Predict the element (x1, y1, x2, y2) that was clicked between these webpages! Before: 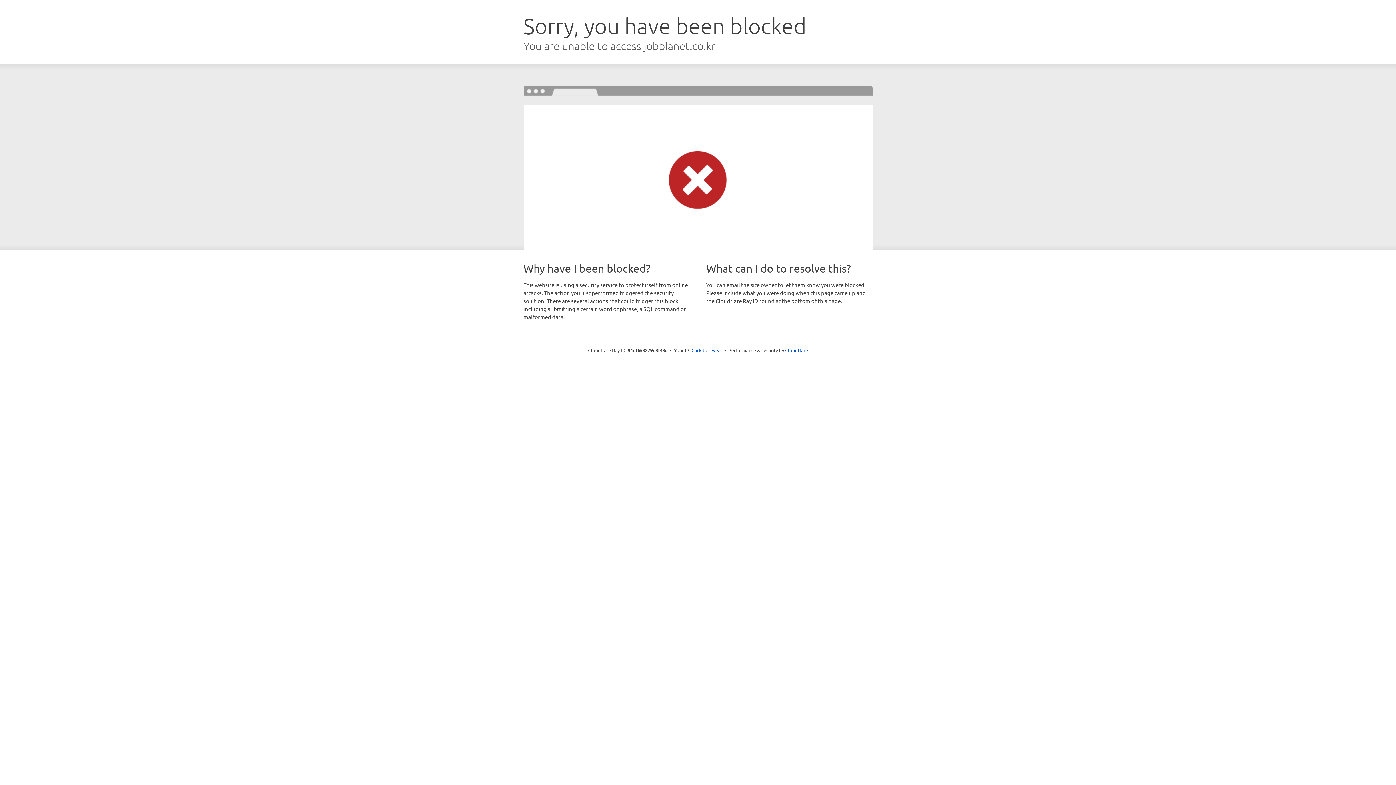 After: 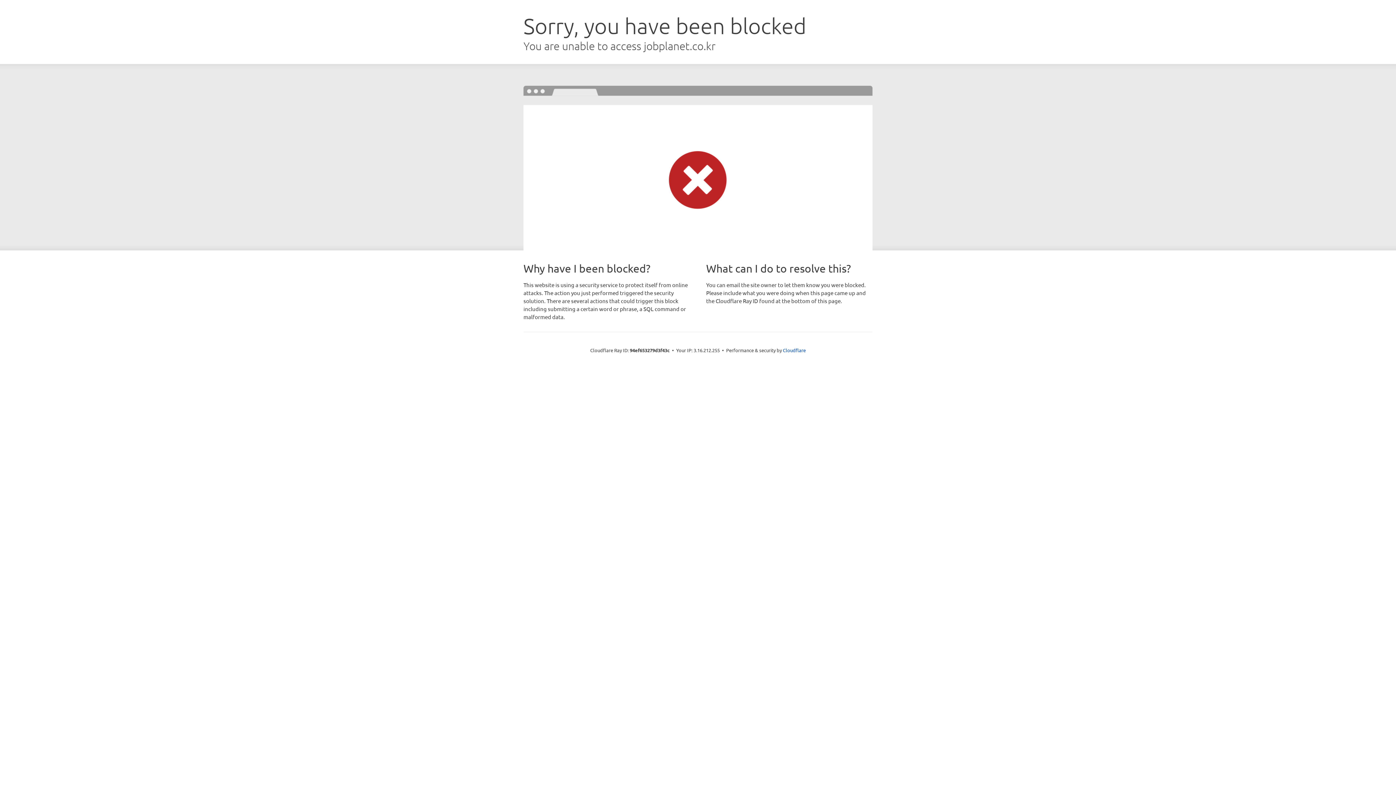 Action: bbox: (691, 346, 722, 353) label: Click to reveal